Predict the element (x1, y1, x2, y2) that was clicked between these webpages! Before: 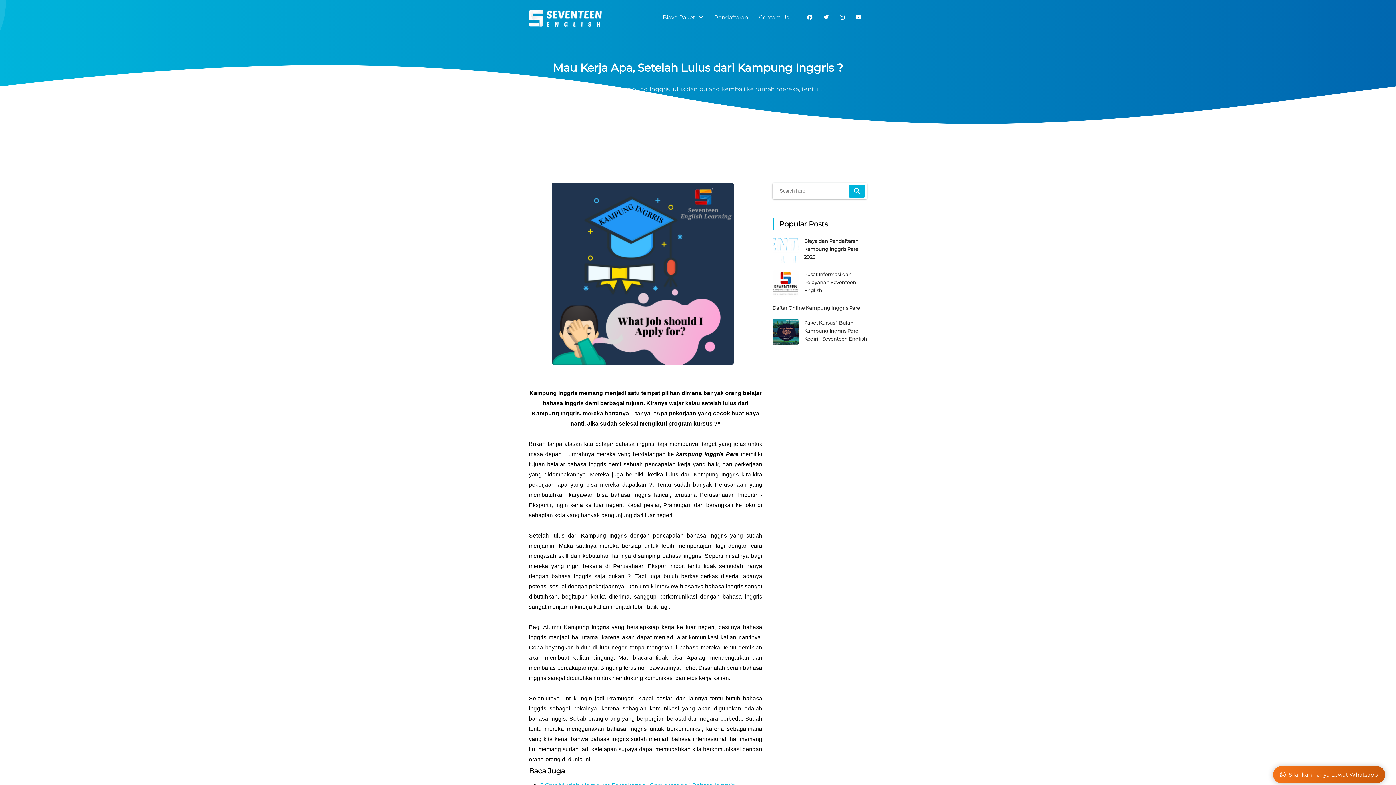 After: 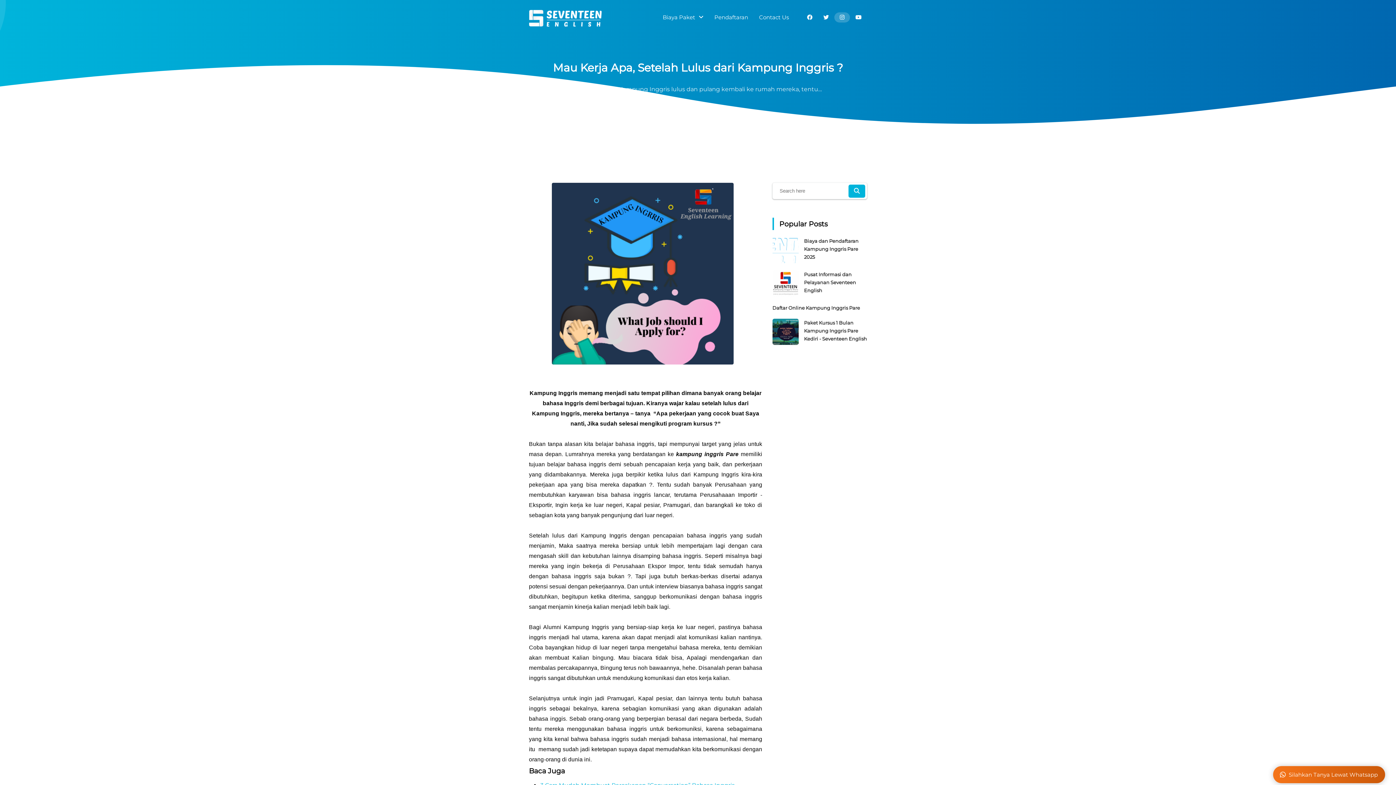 Action: bbox: (834, 12, 850, 22)